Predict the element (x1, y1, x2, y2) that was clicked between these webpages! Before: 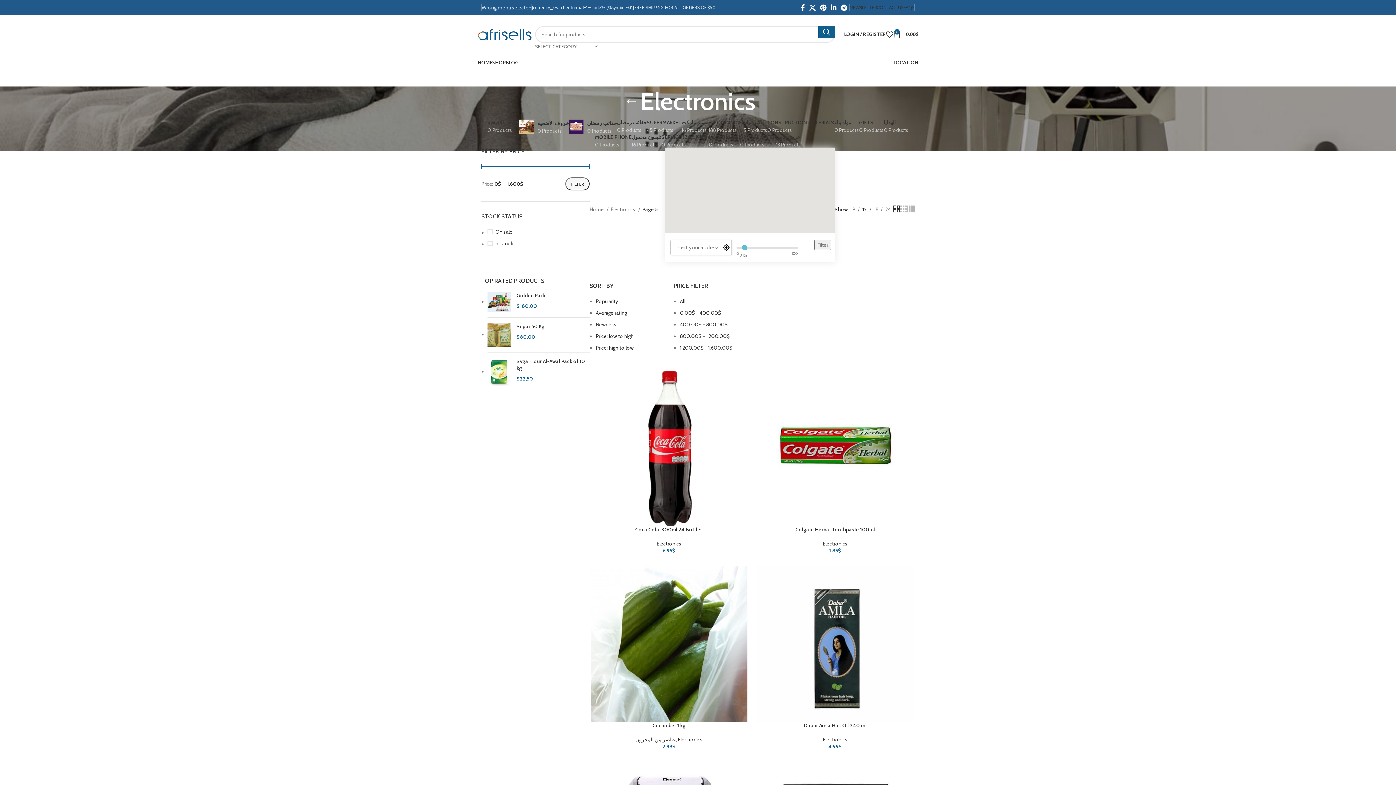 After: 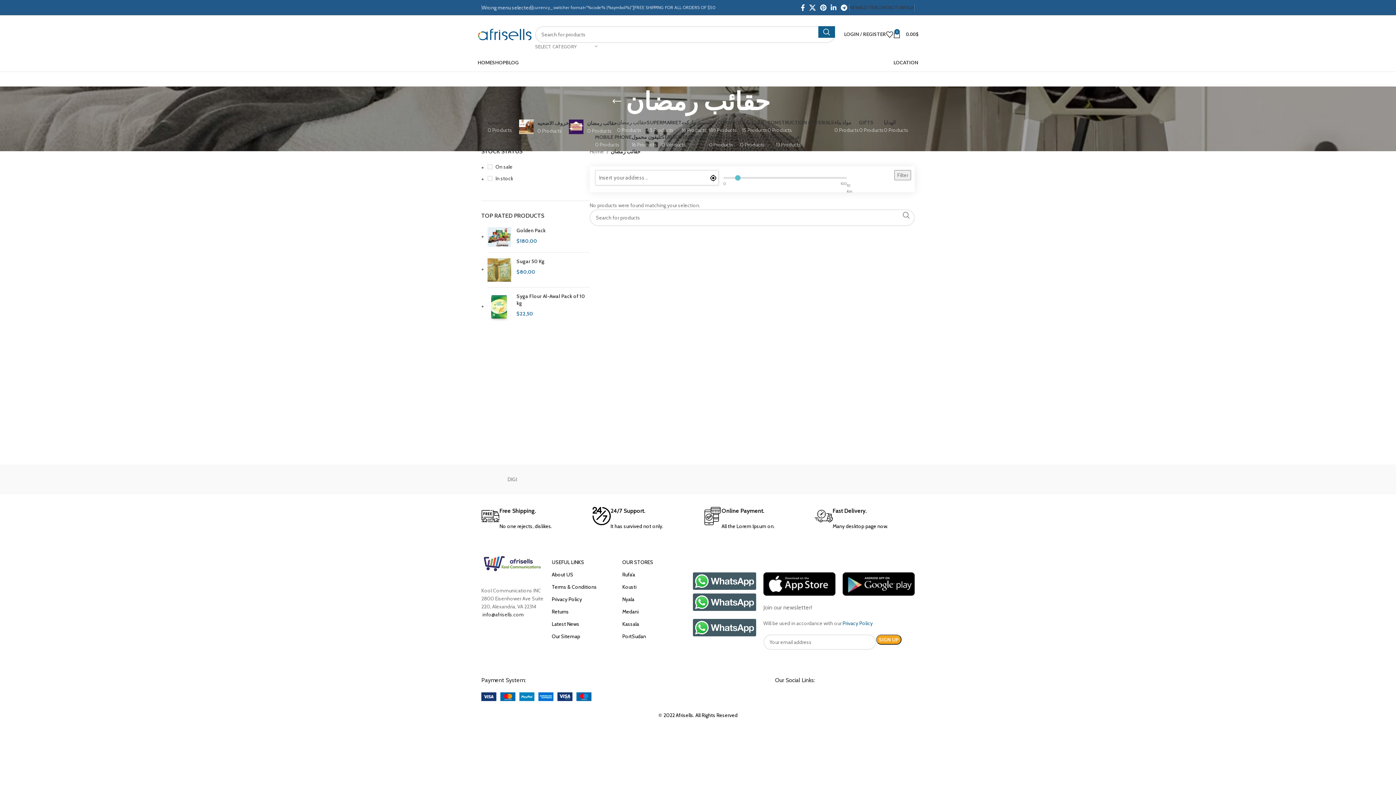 Action: bbox: (617, 119, 646, 133) label: حقائب رمضان
0 Products